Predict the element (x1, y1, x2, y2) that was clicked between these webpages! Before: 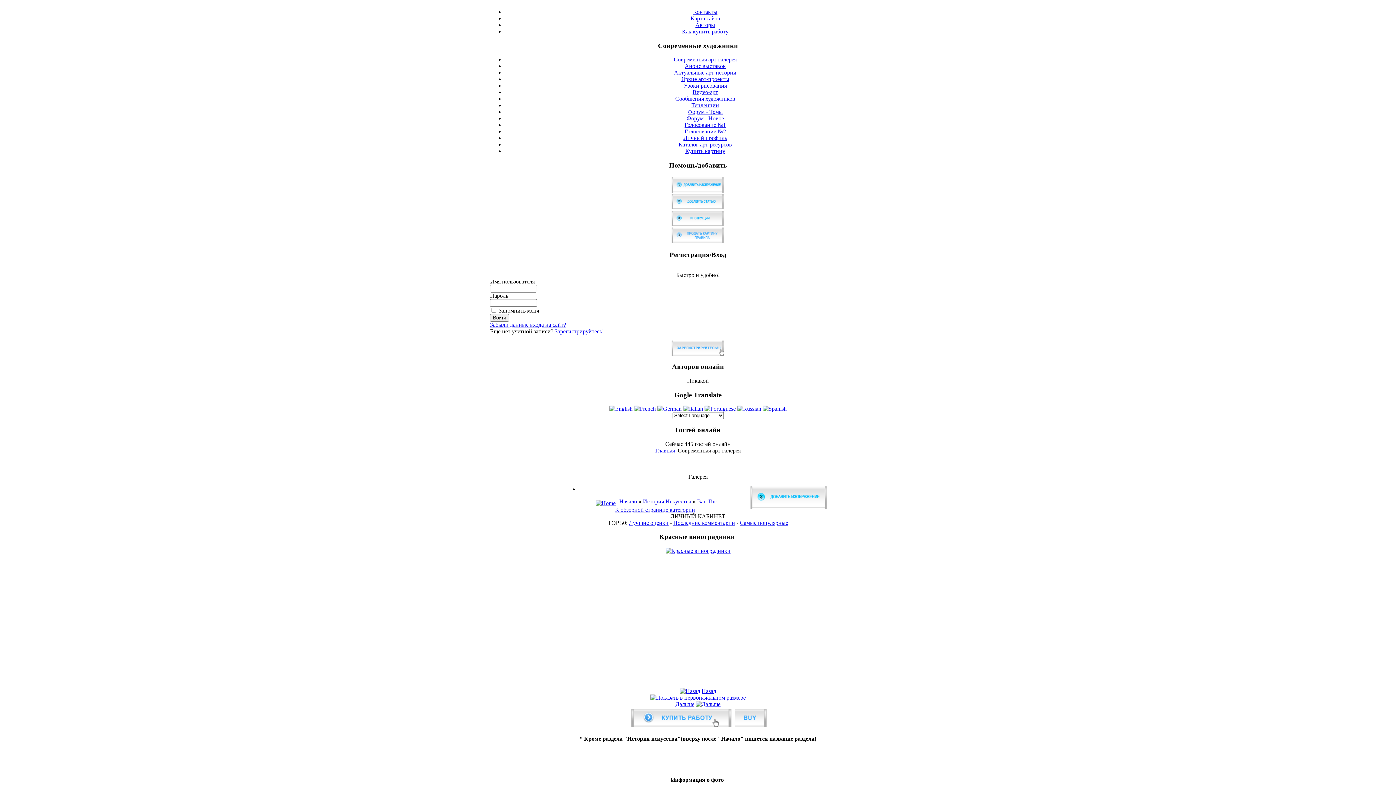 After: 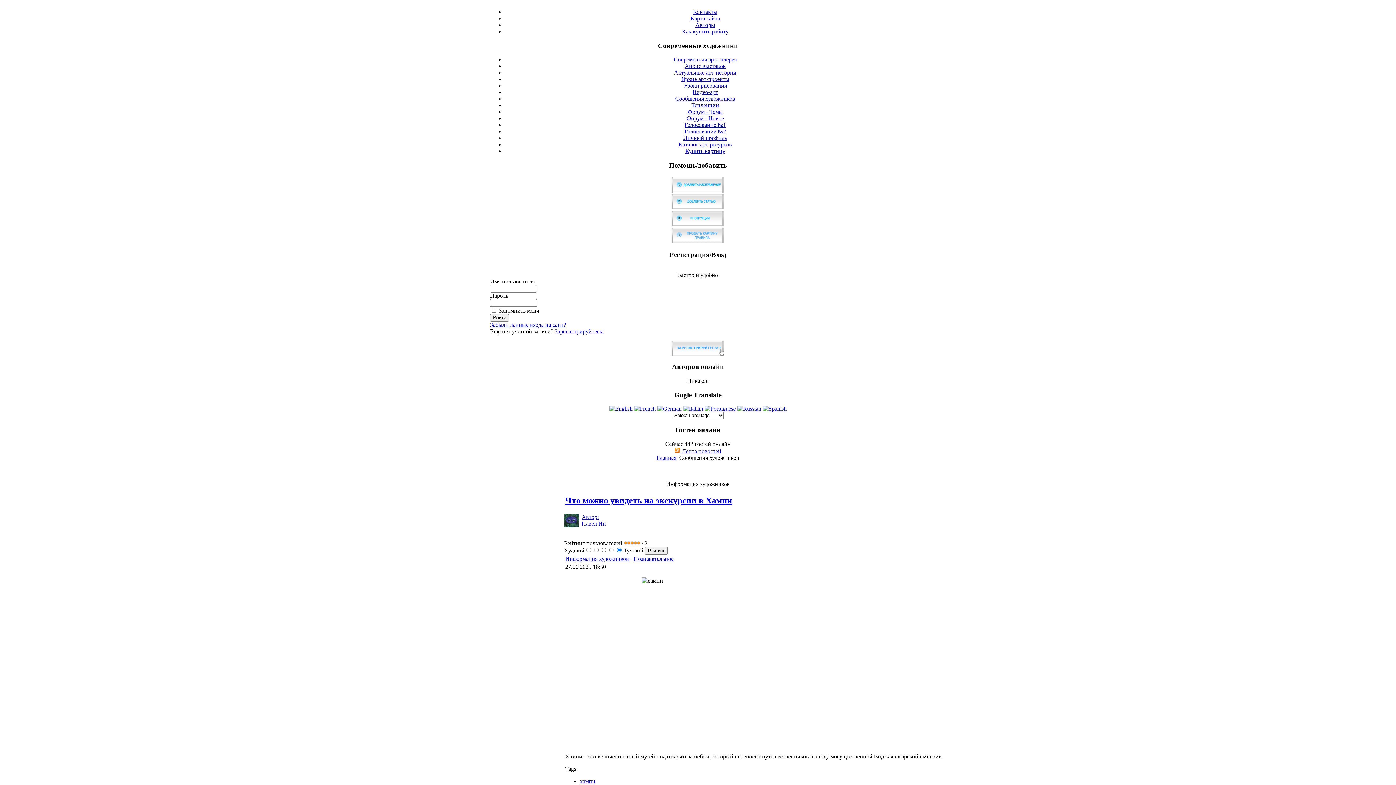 Action: label: Сообщения художников bbox: (675, 95, 735, 101)